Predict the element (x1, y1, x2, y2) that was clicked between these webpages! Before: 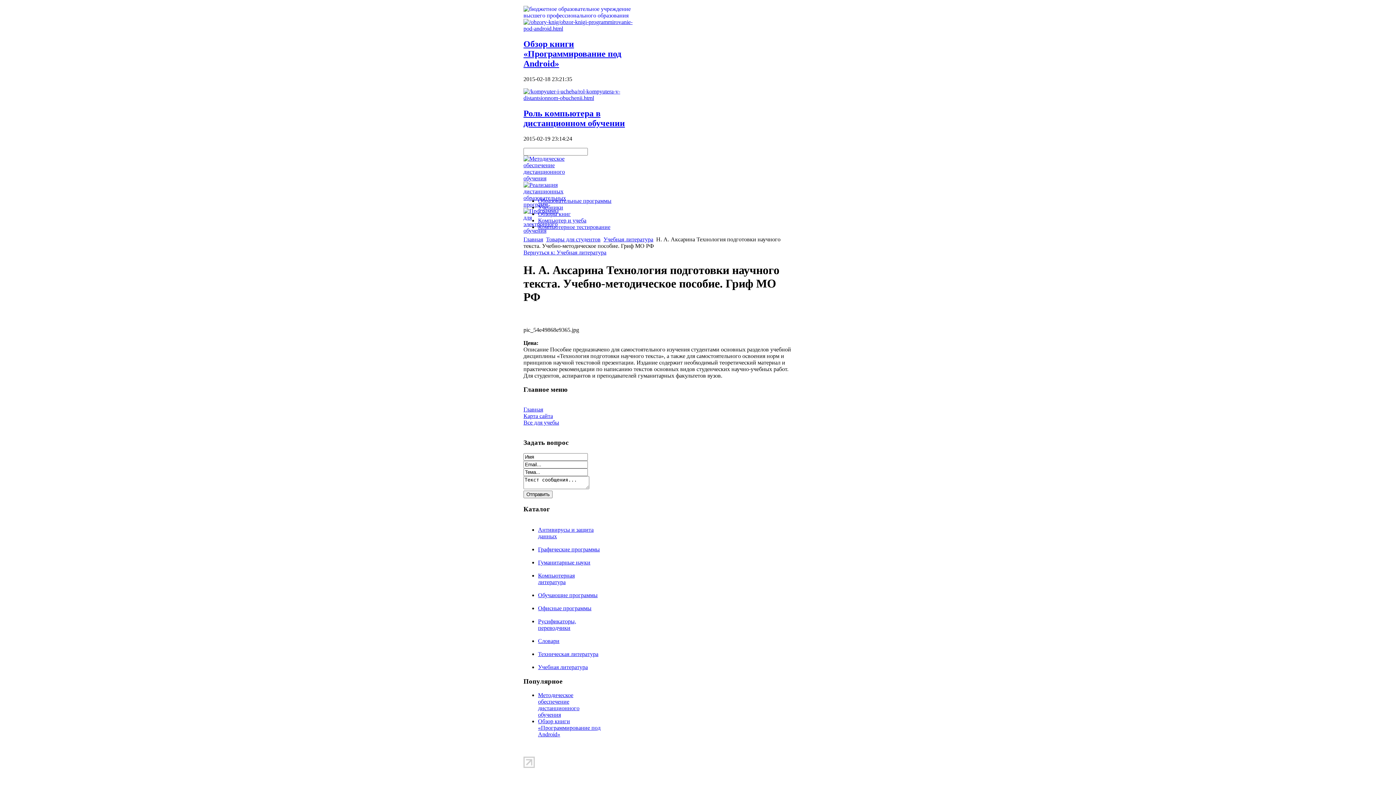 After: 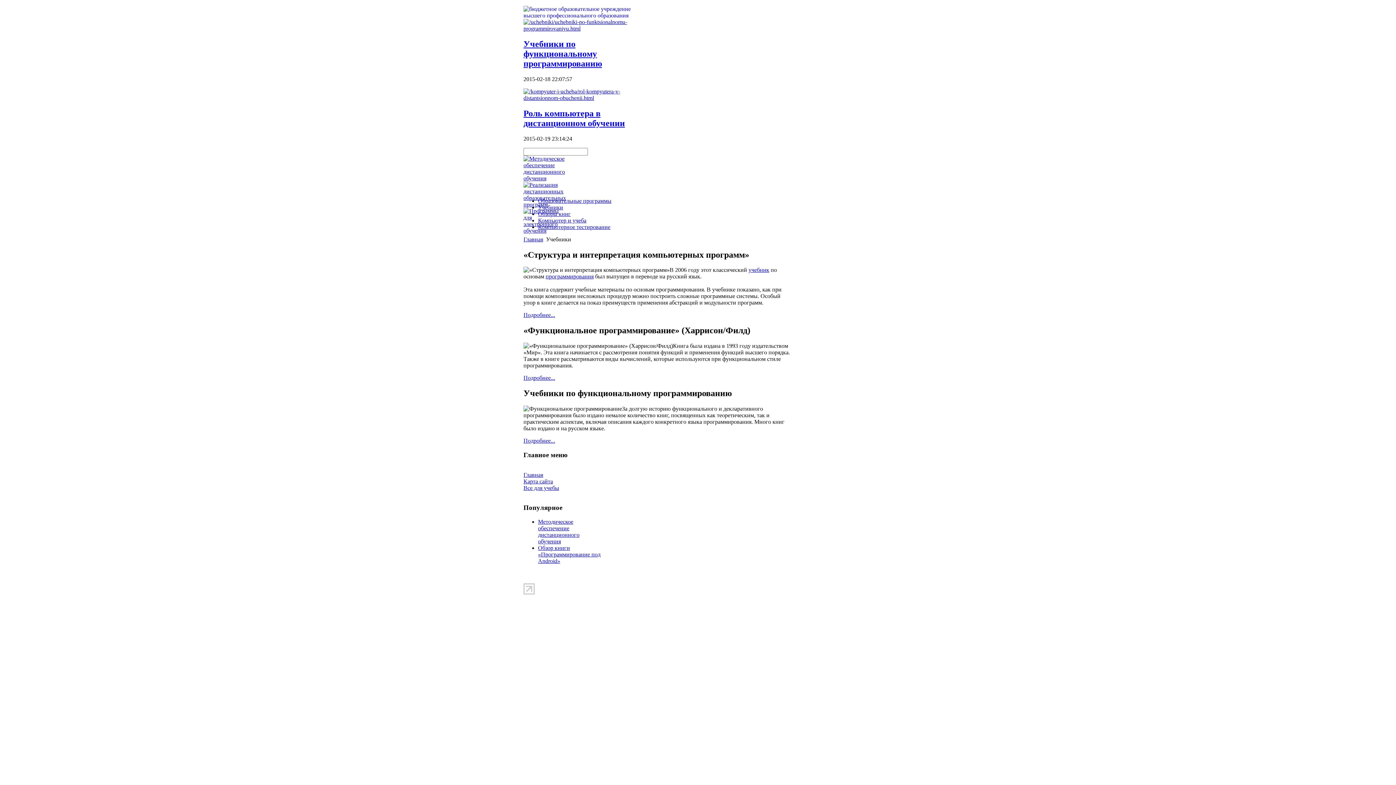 Action: label: Учебники bbox: (538, 204, 563, 210)